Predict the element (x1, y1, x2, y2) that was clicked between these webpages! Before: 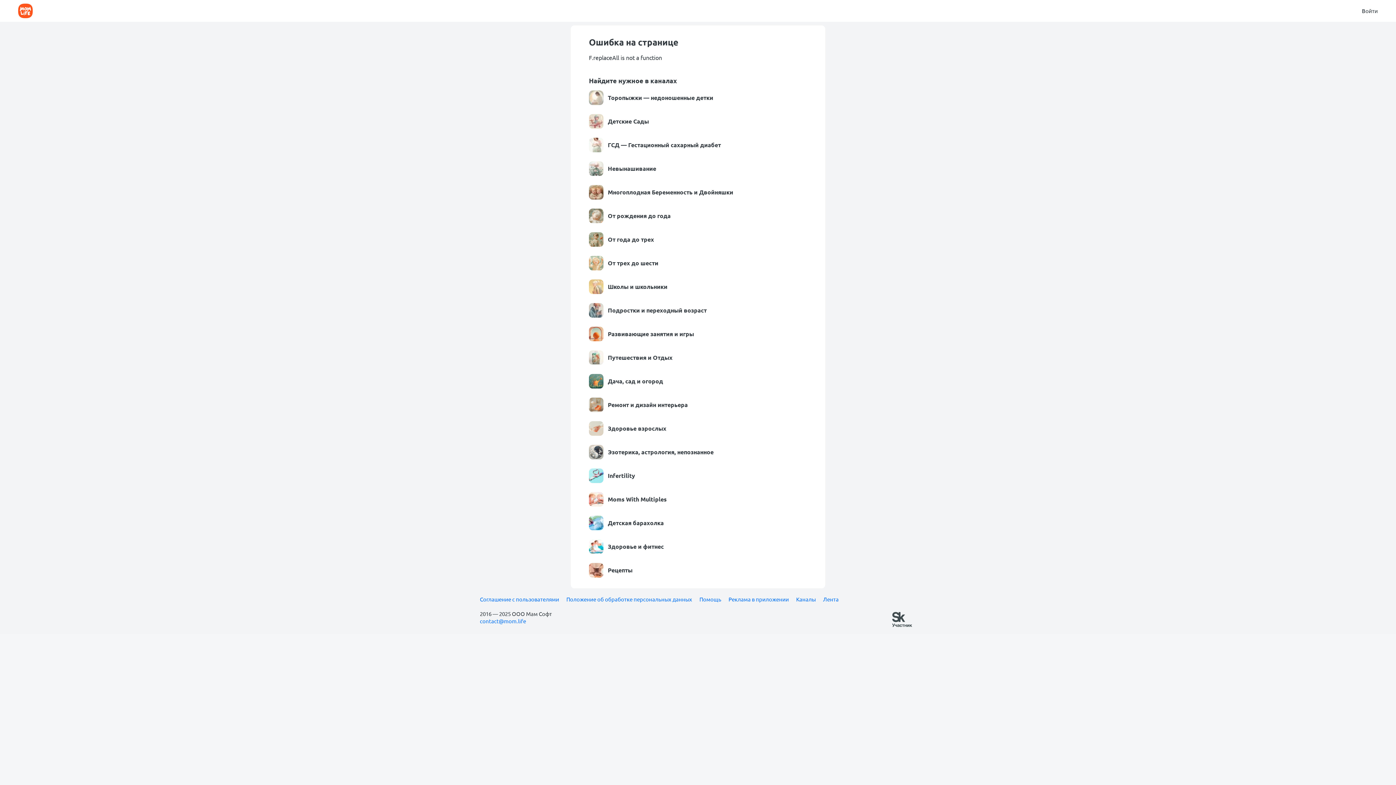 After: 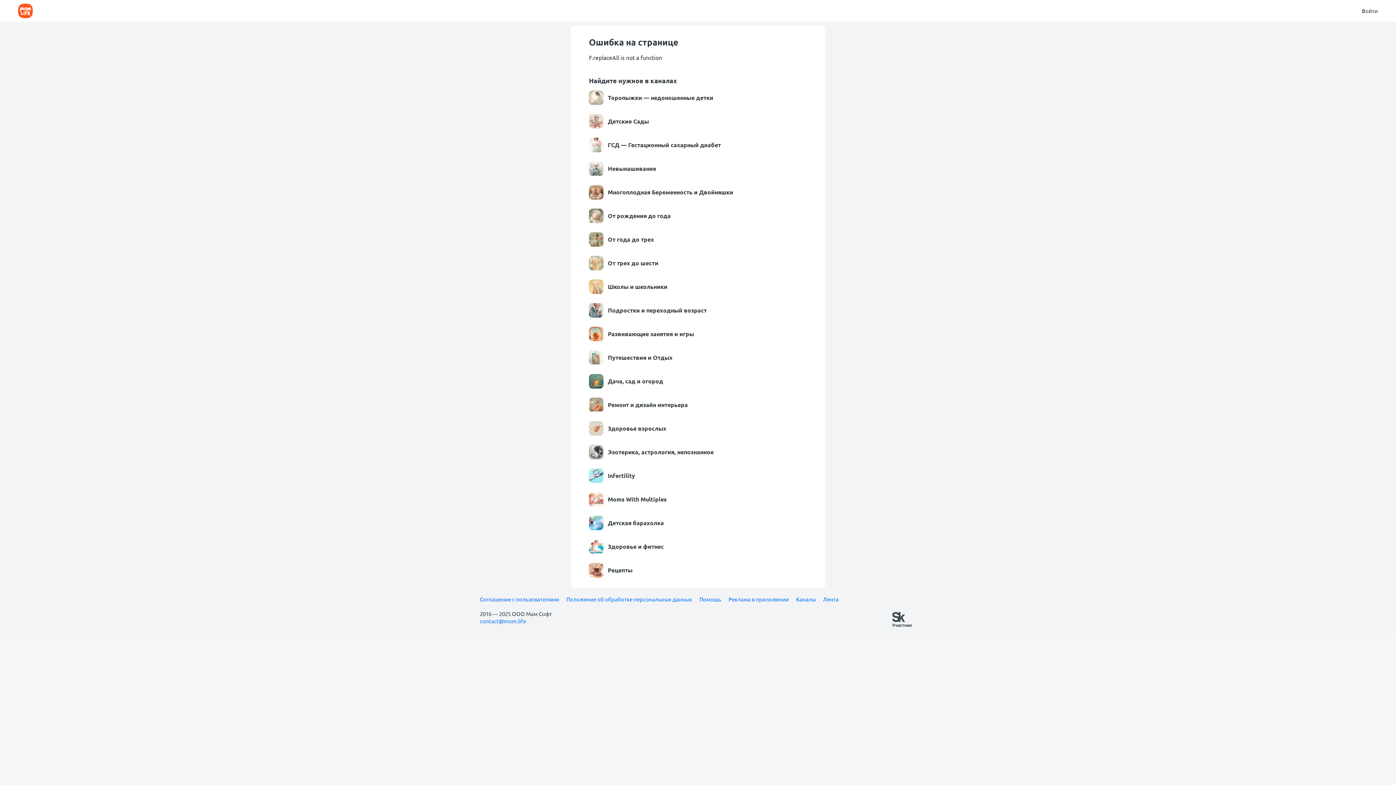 Action: bbox: (589, 208, 807, 223) label: От рождения до года